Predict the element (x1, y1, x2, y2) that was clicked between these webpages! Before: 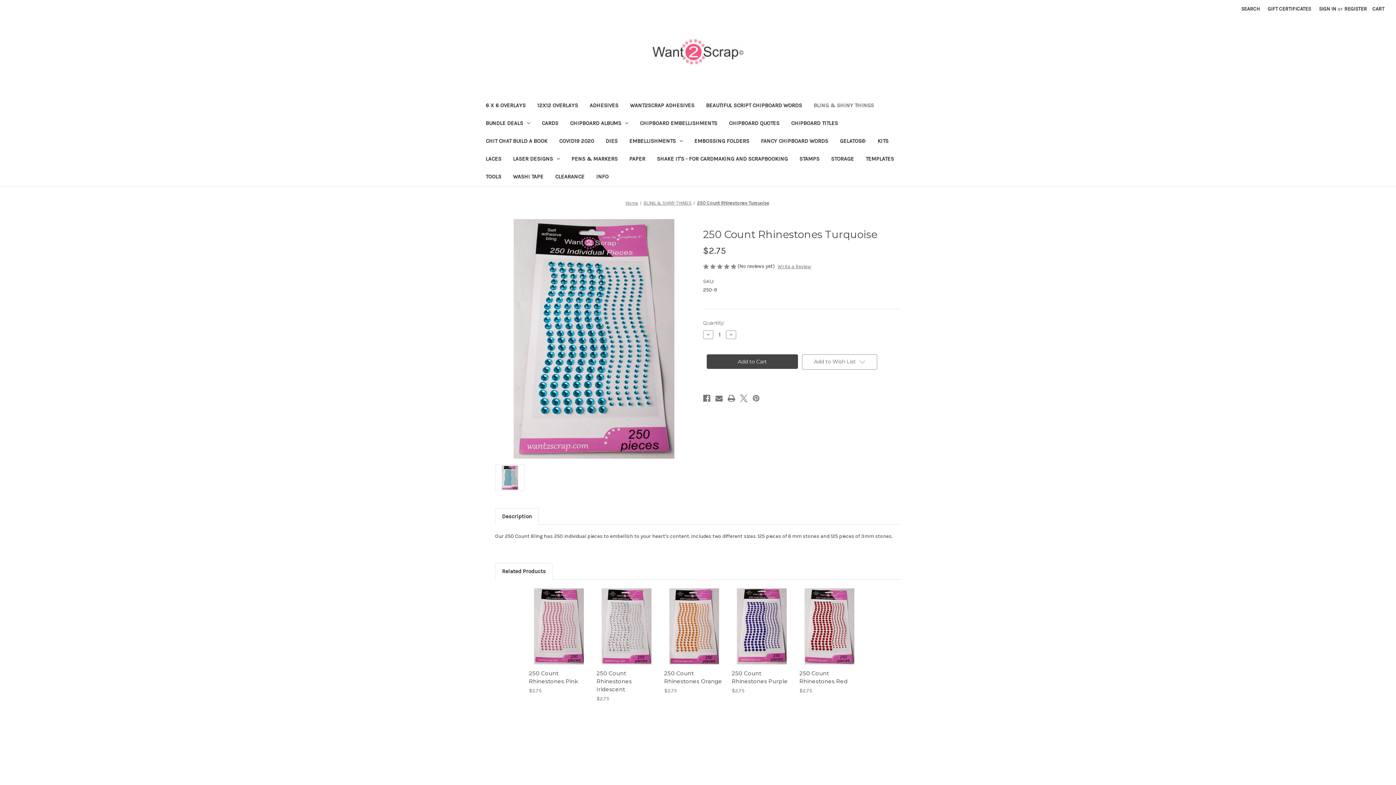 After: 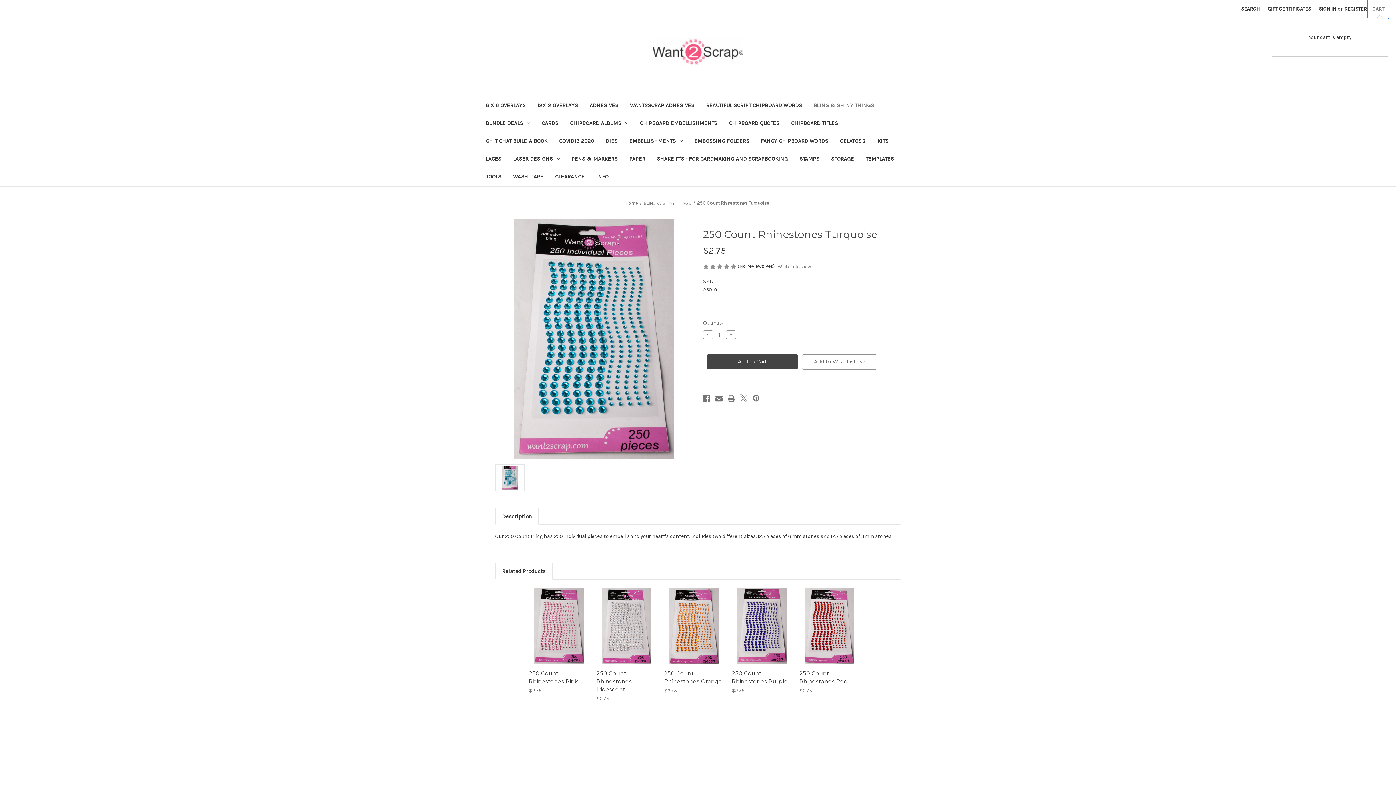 Action: bbox: (1368, 0, 1388, 17) label: Cart with 0 items